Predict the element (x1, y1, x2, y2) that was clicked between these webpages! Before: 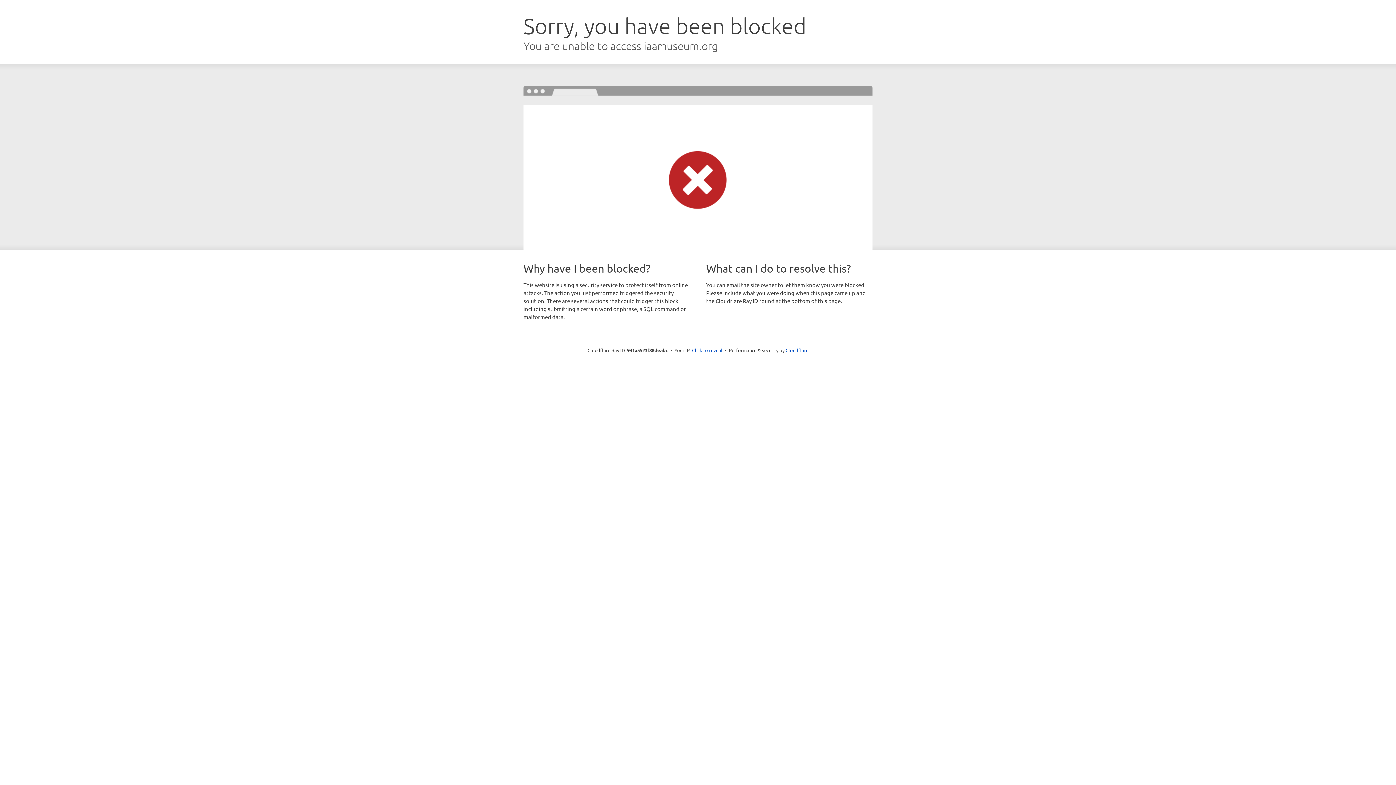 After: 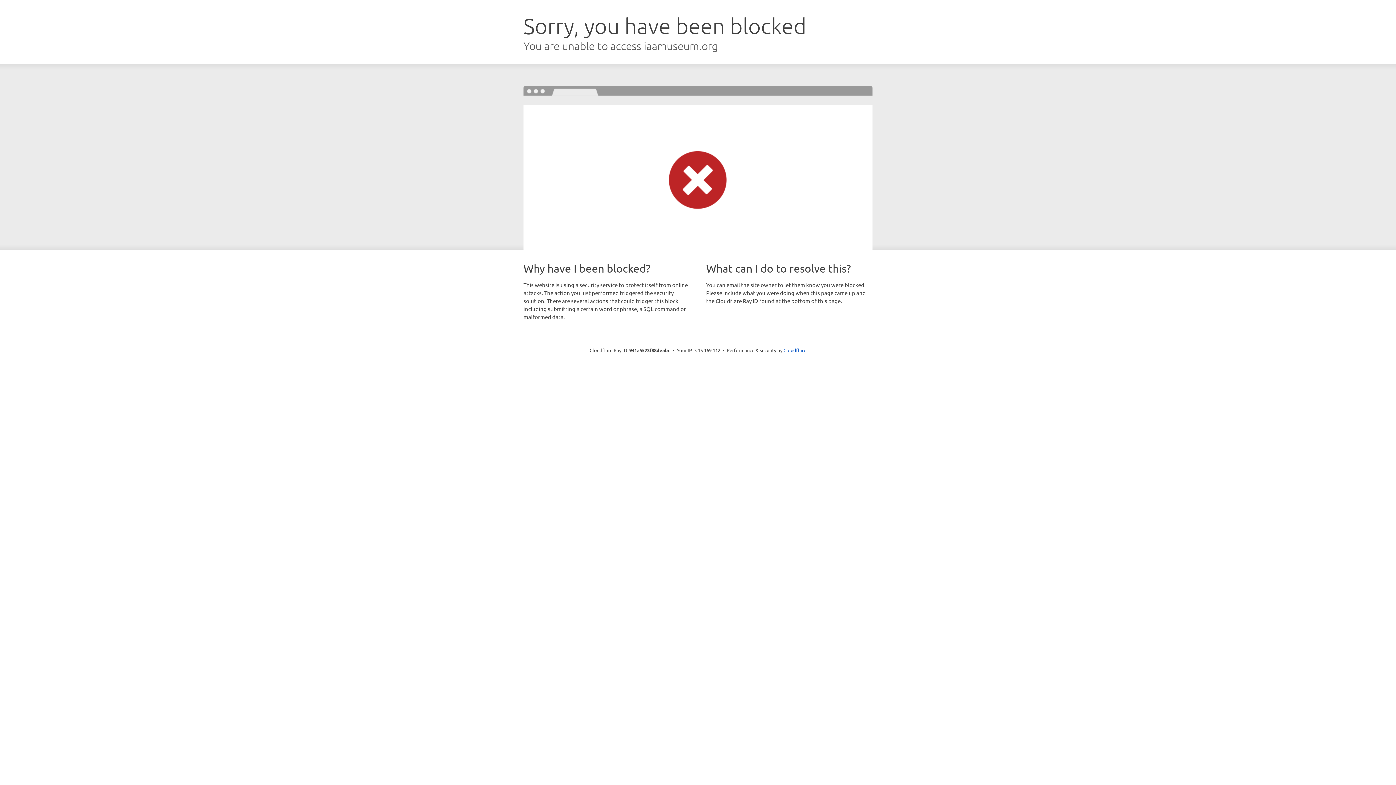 Action: label: Click to reveal bbox: (692, 346, 722, 353)